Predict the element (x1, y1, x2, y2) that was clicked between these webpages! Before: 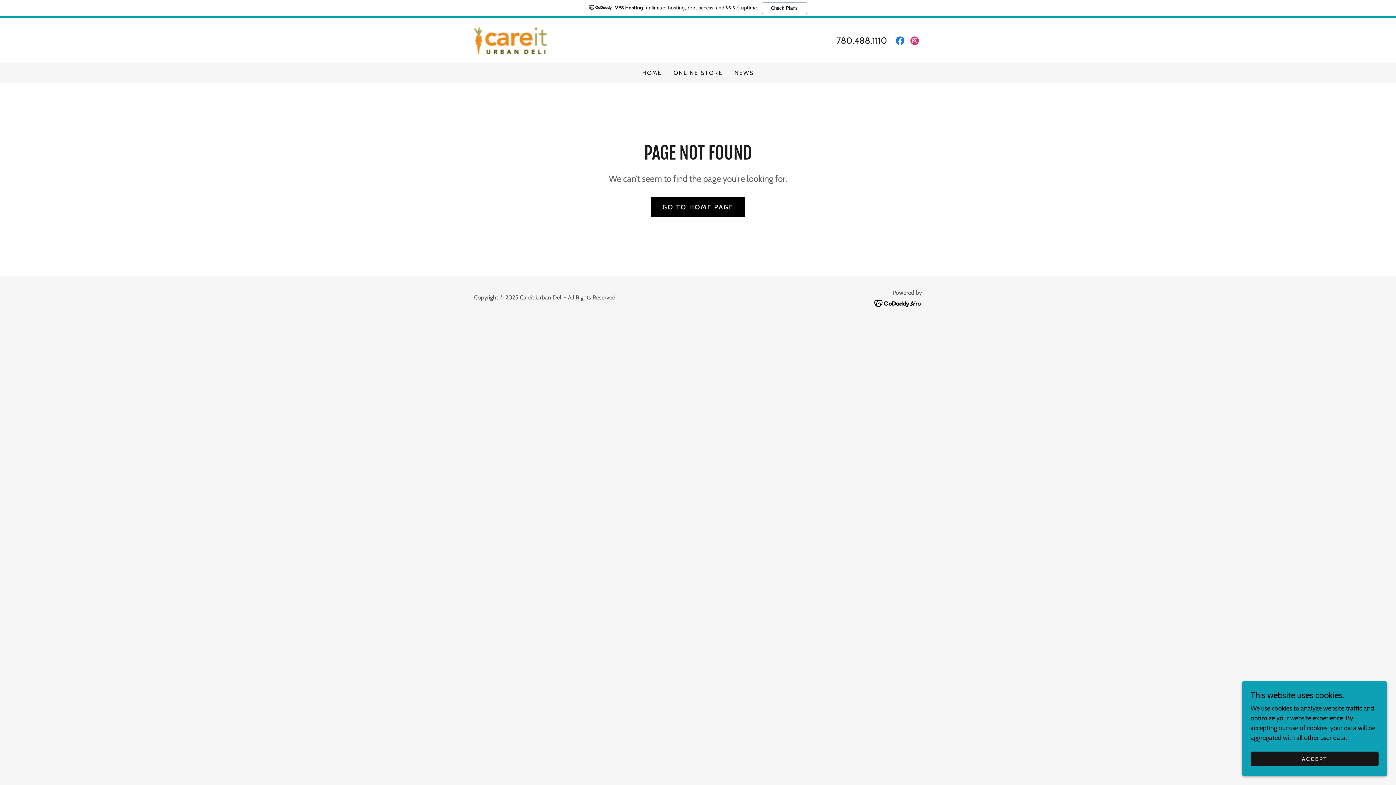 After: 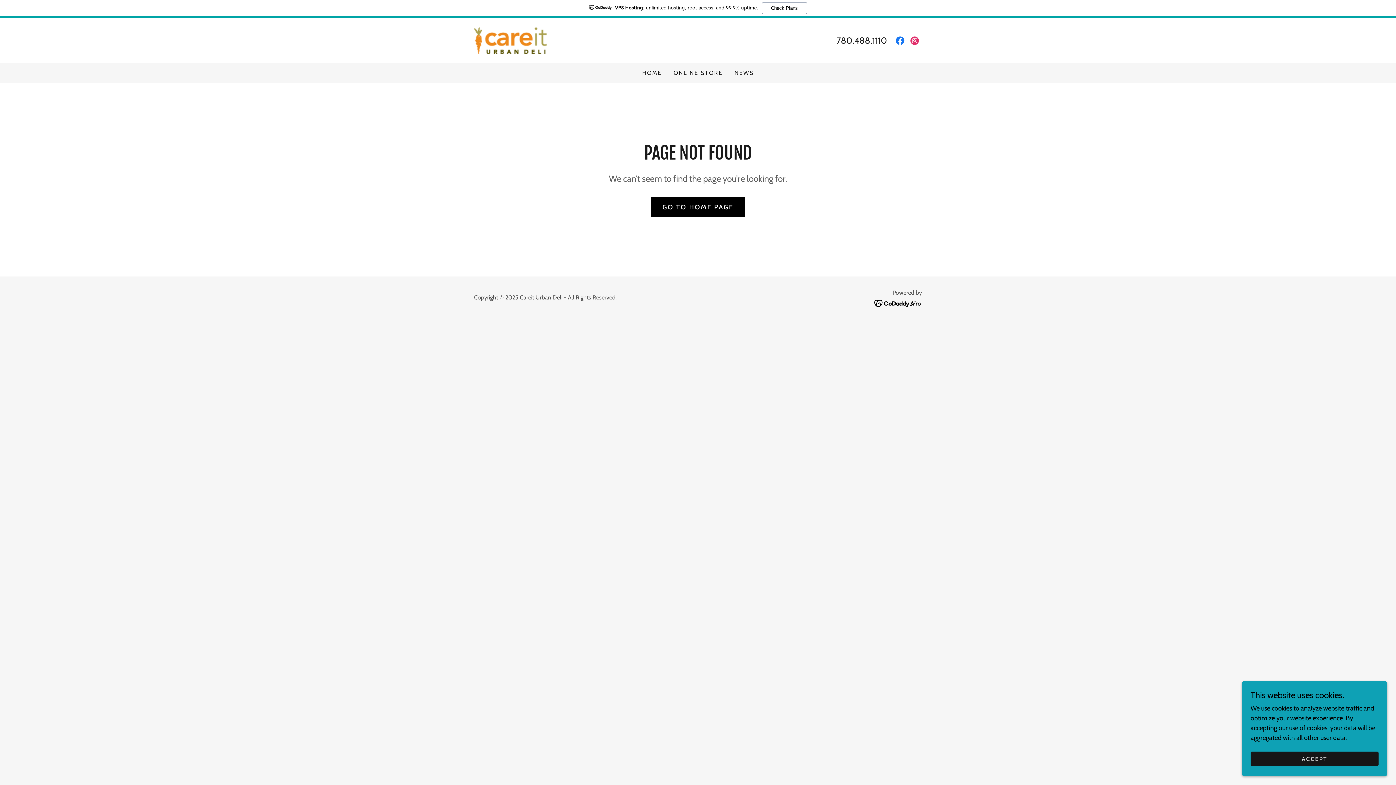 Action: label: Facebook bbox: (893, 15, 907, 29)